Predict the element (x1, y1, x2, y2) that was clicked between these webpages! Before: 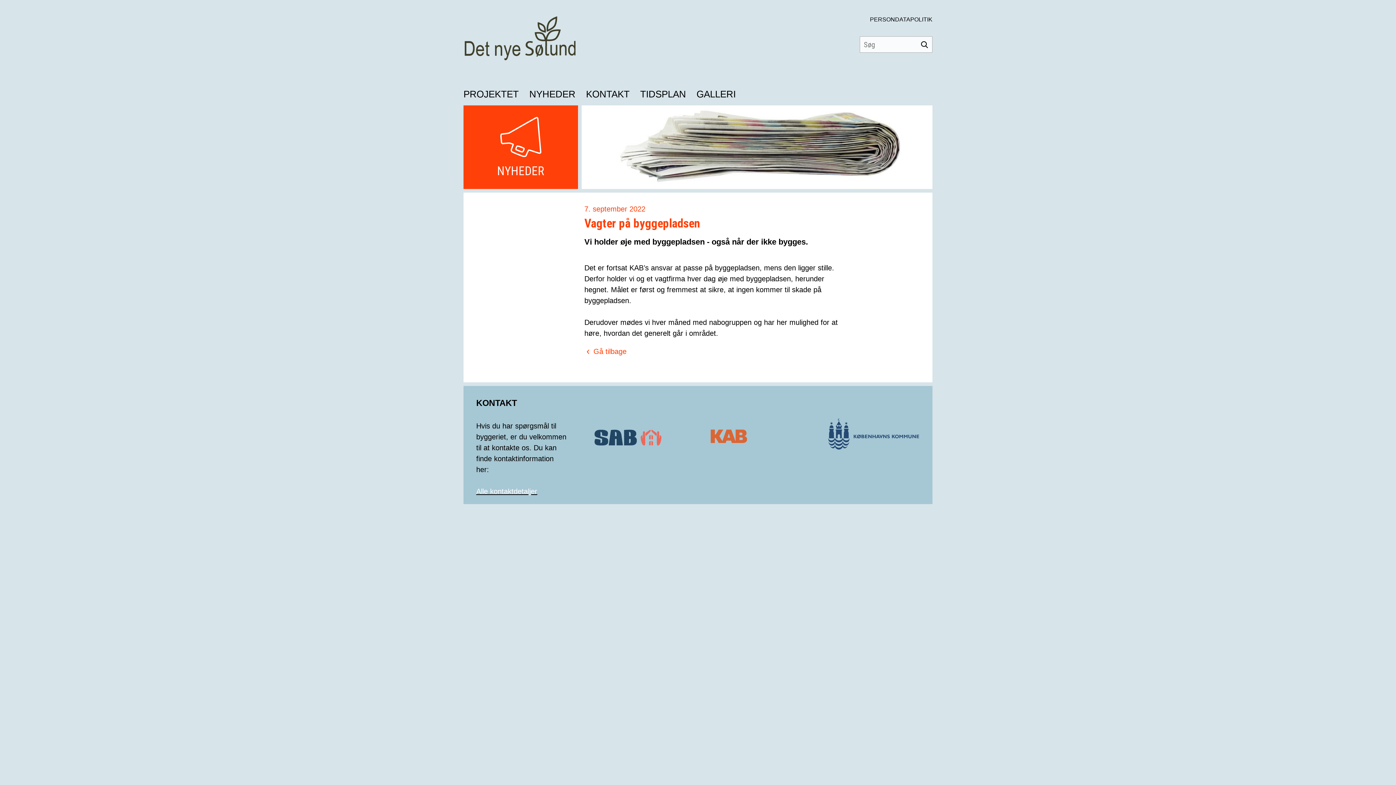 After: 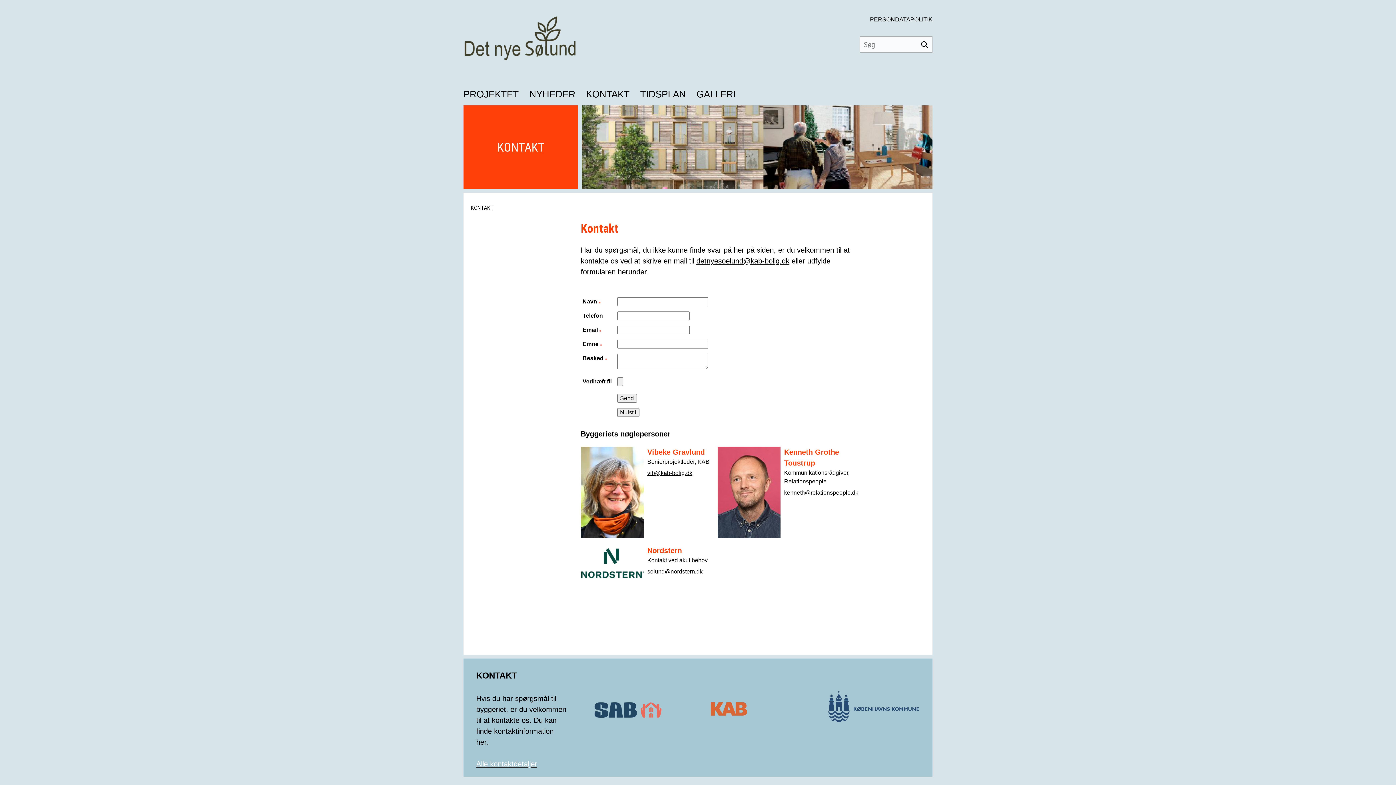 Action: bbox: (586, 89, 629, 99) label: KONTAKT